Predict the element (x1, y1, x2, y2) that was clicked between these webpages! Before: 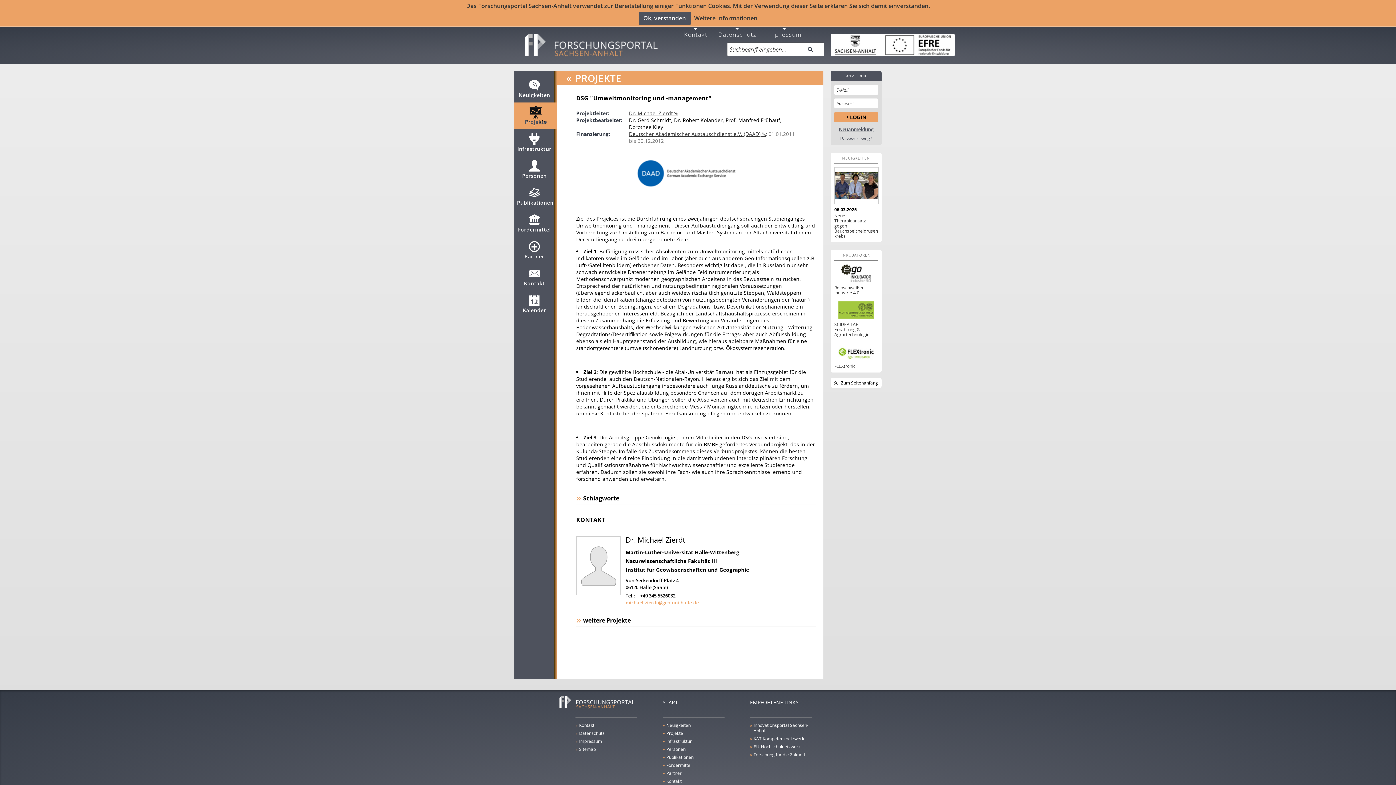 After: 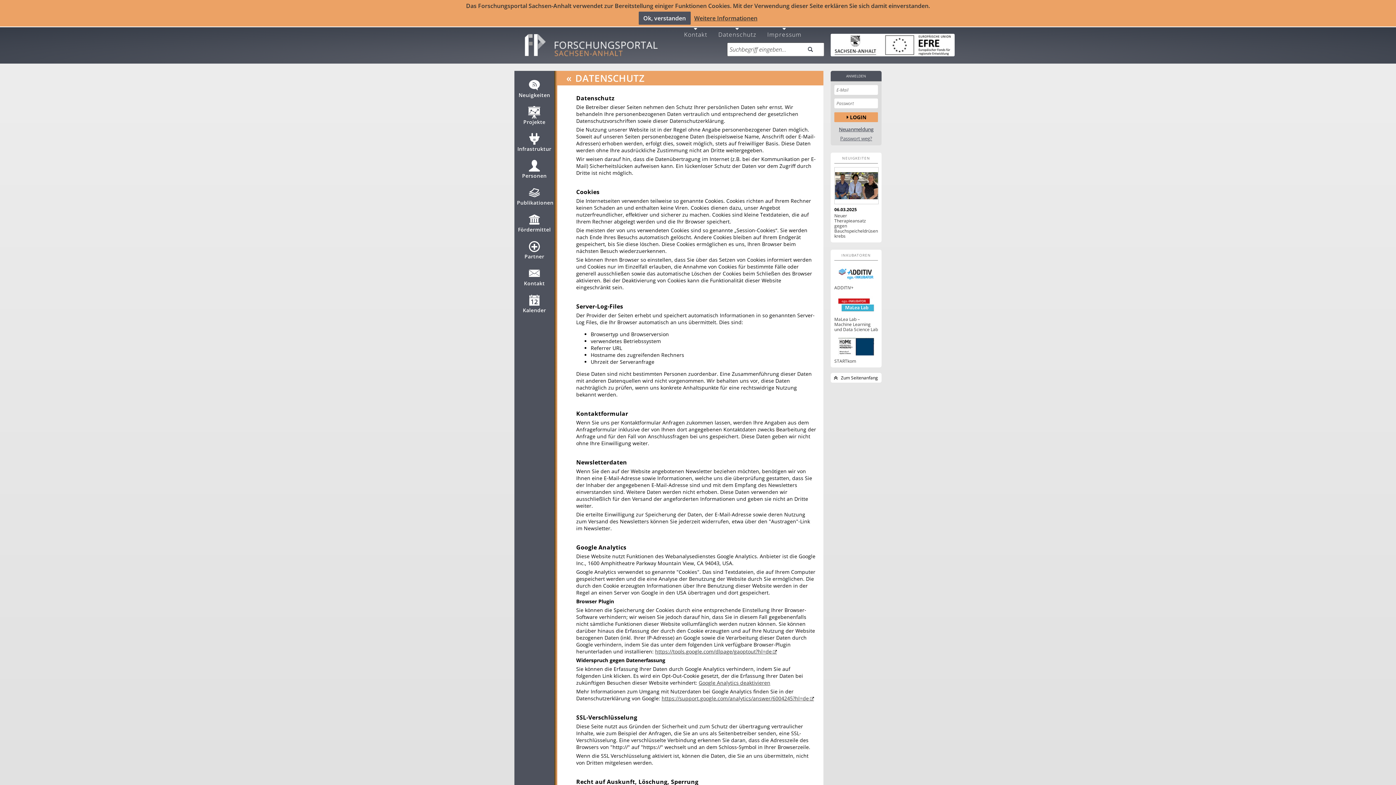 Action: label: 
Datenschutz bbox: (718, 25, 756, 37)